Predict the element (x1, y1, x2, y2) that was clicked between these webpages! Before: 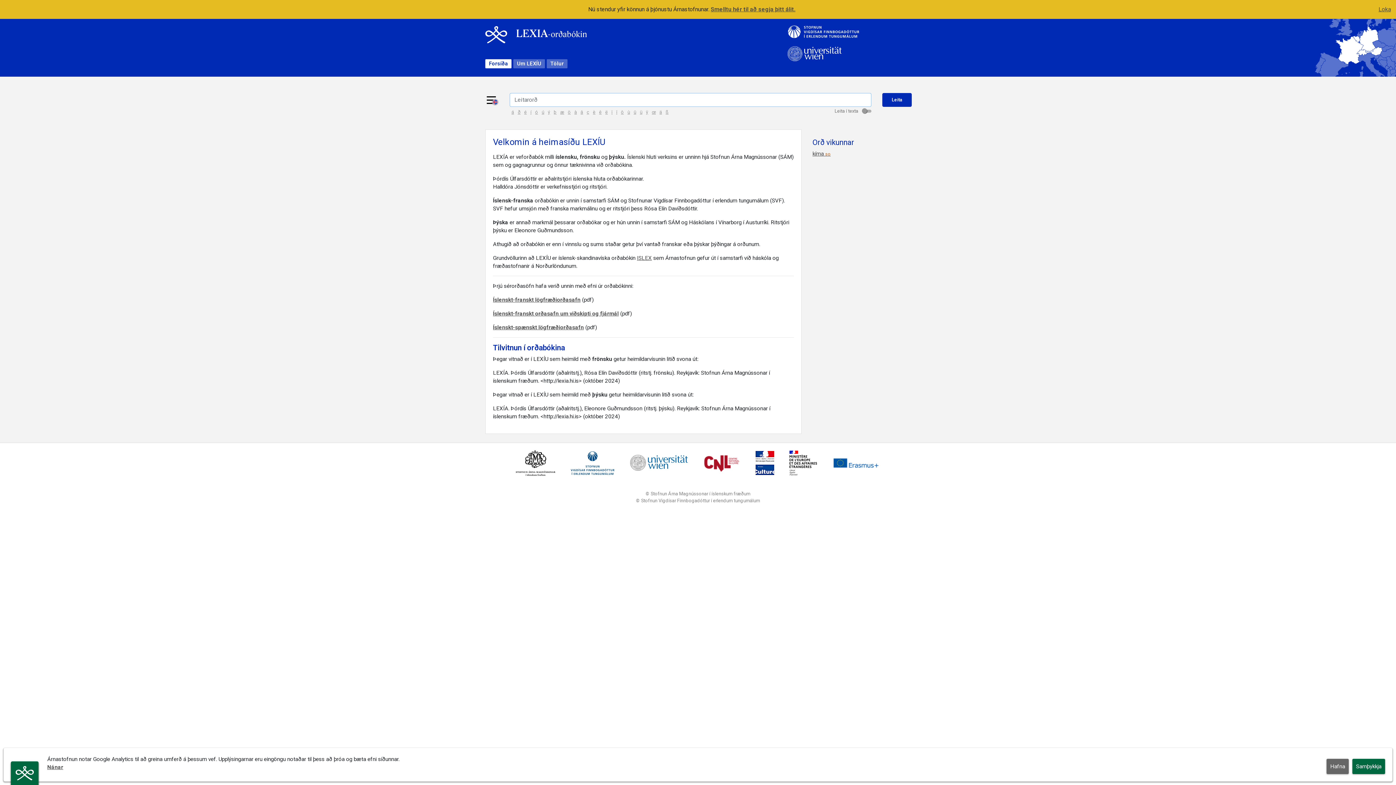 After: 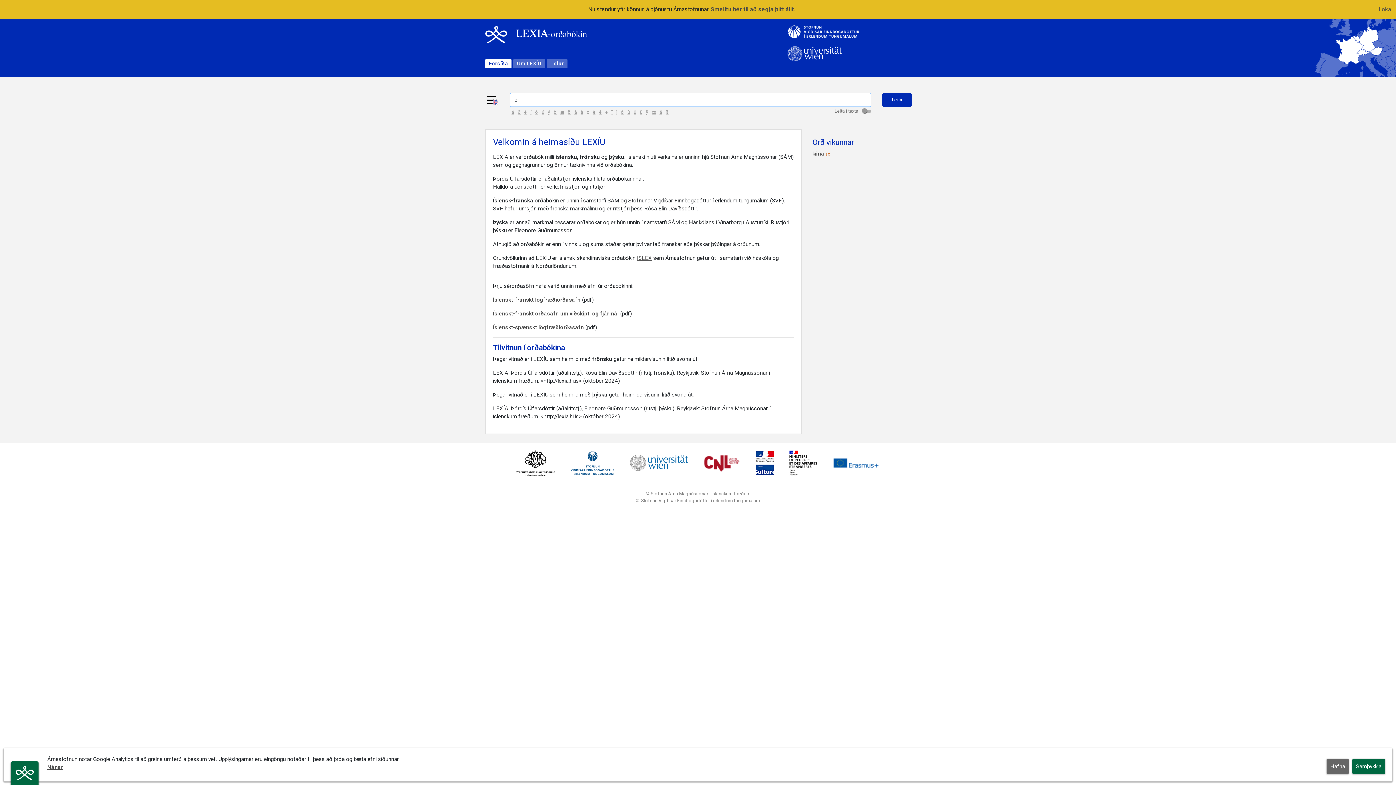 Action: bbox: (603, 109, 609, 114) label: ë